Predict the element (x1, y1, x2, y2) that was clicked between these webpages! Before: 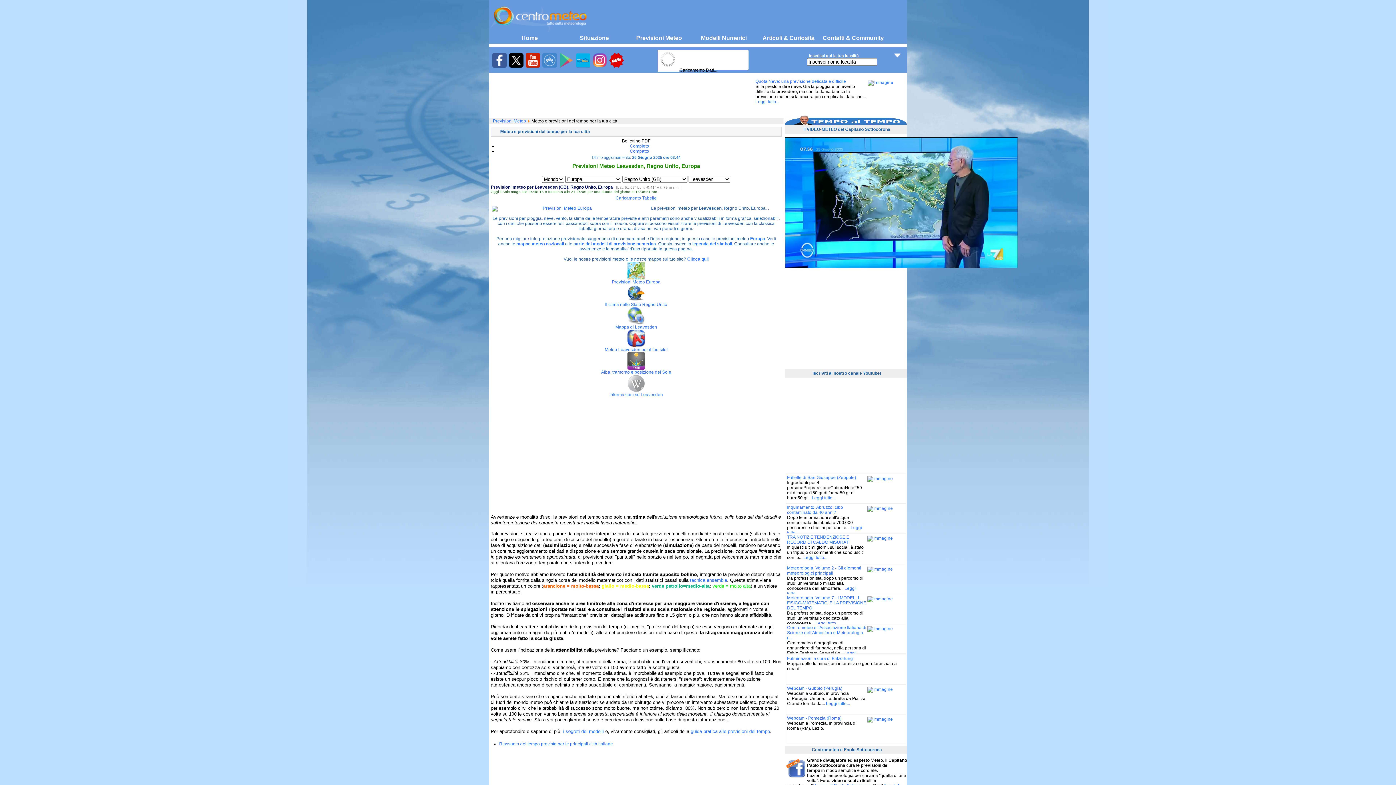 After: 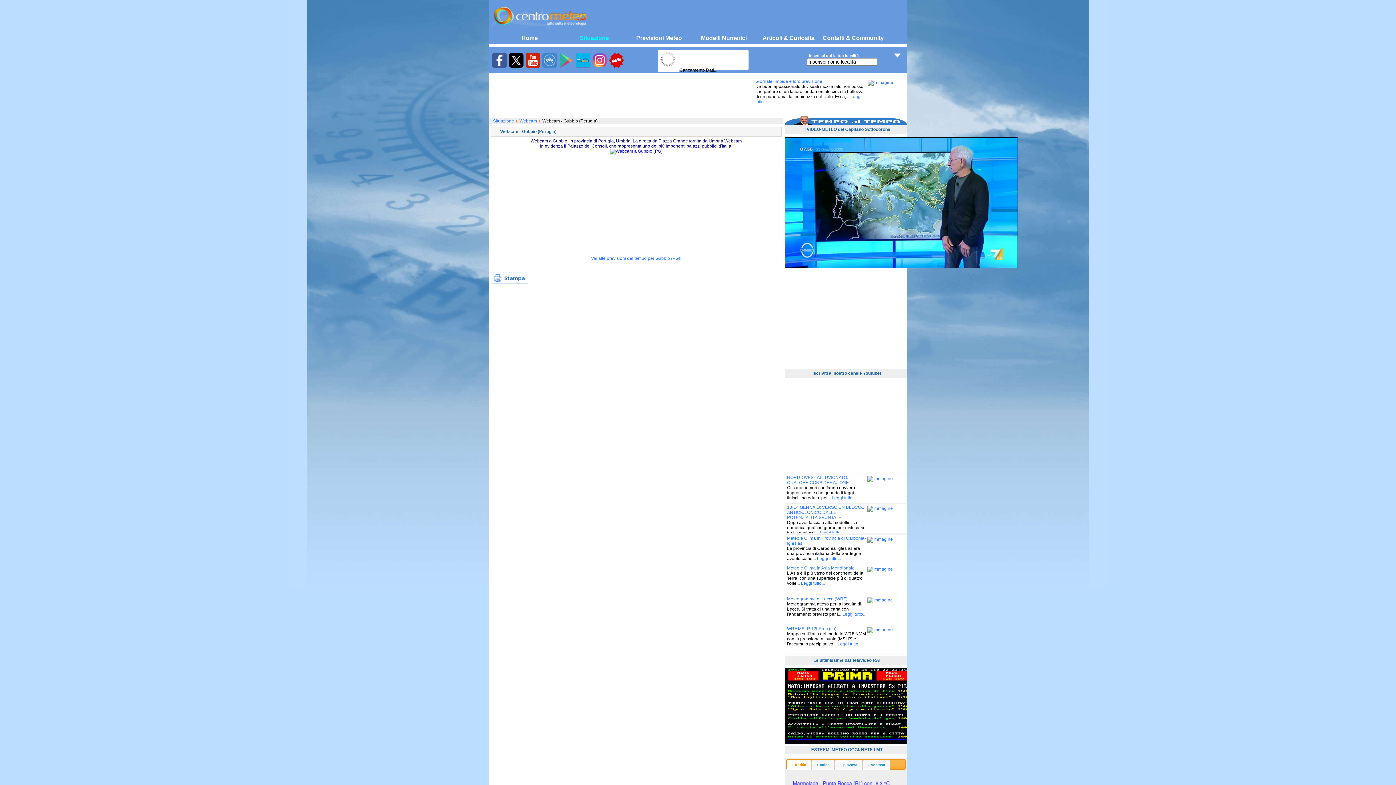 Action: bbox: (787, 686, 842, 691) label: Webcam - Gubbio (Perugia)